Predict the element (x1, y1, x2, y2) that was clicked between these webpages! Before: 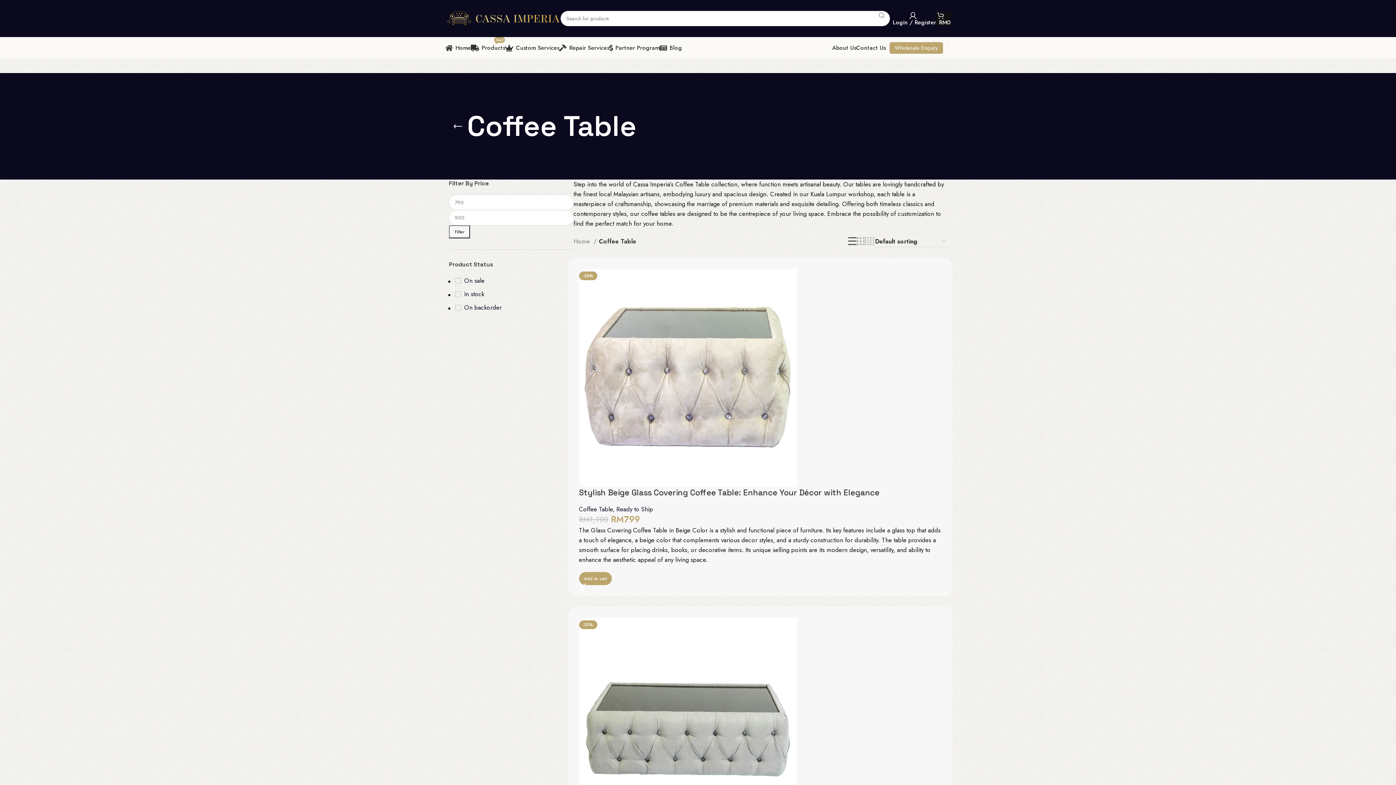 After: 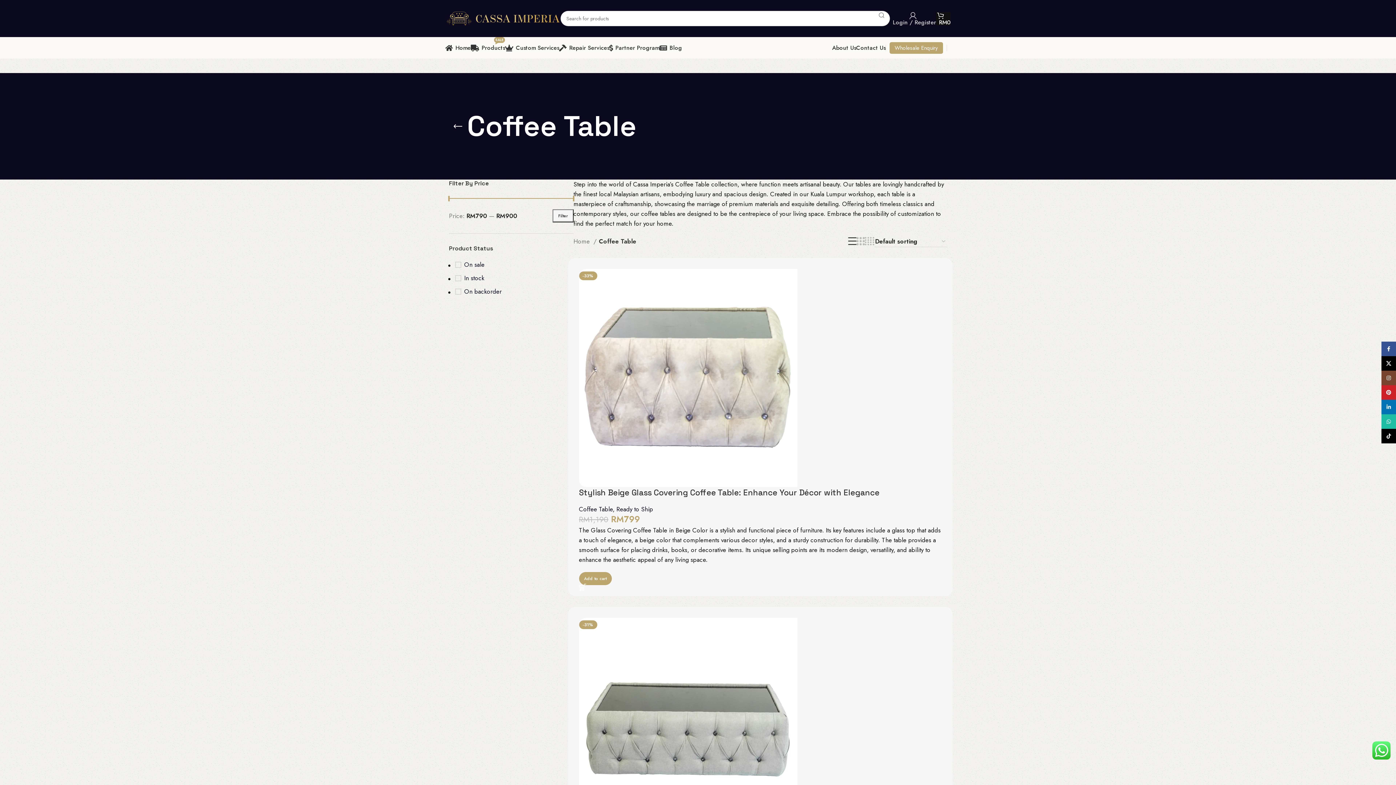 Action: bbox: (890, 11, 936, 25) label: Login / Register